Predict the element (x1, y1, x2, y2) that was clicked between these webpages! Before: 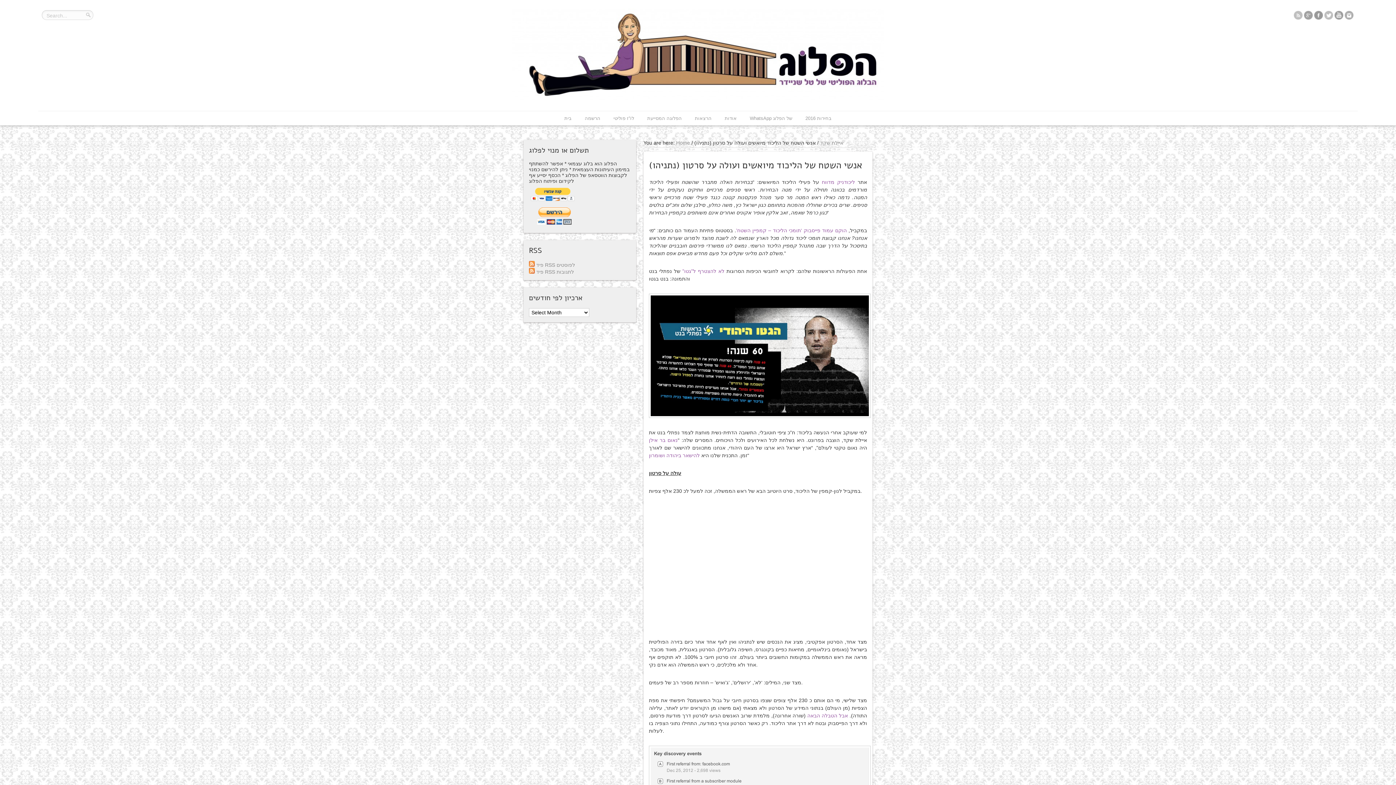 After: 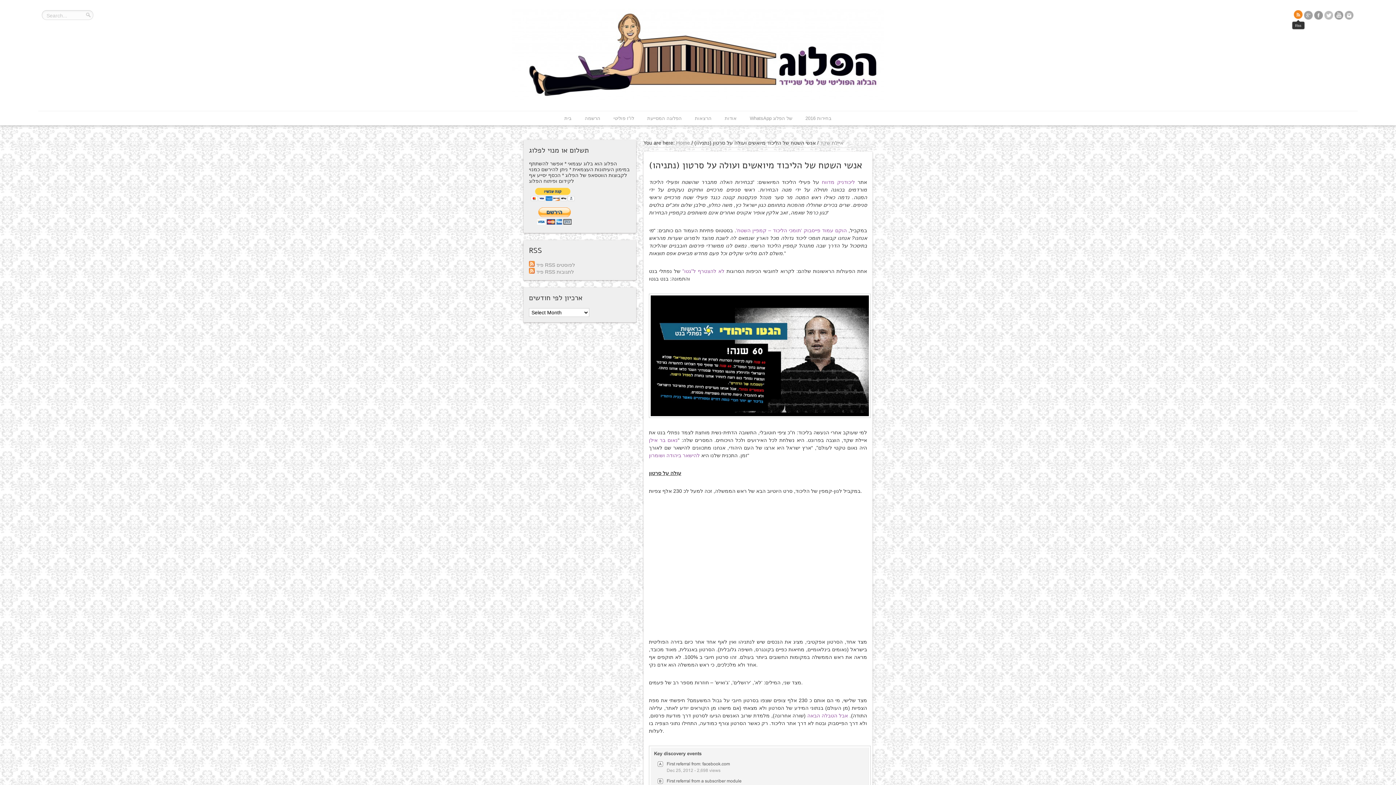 Action: bbox: (1294, 10, 1302, 20)